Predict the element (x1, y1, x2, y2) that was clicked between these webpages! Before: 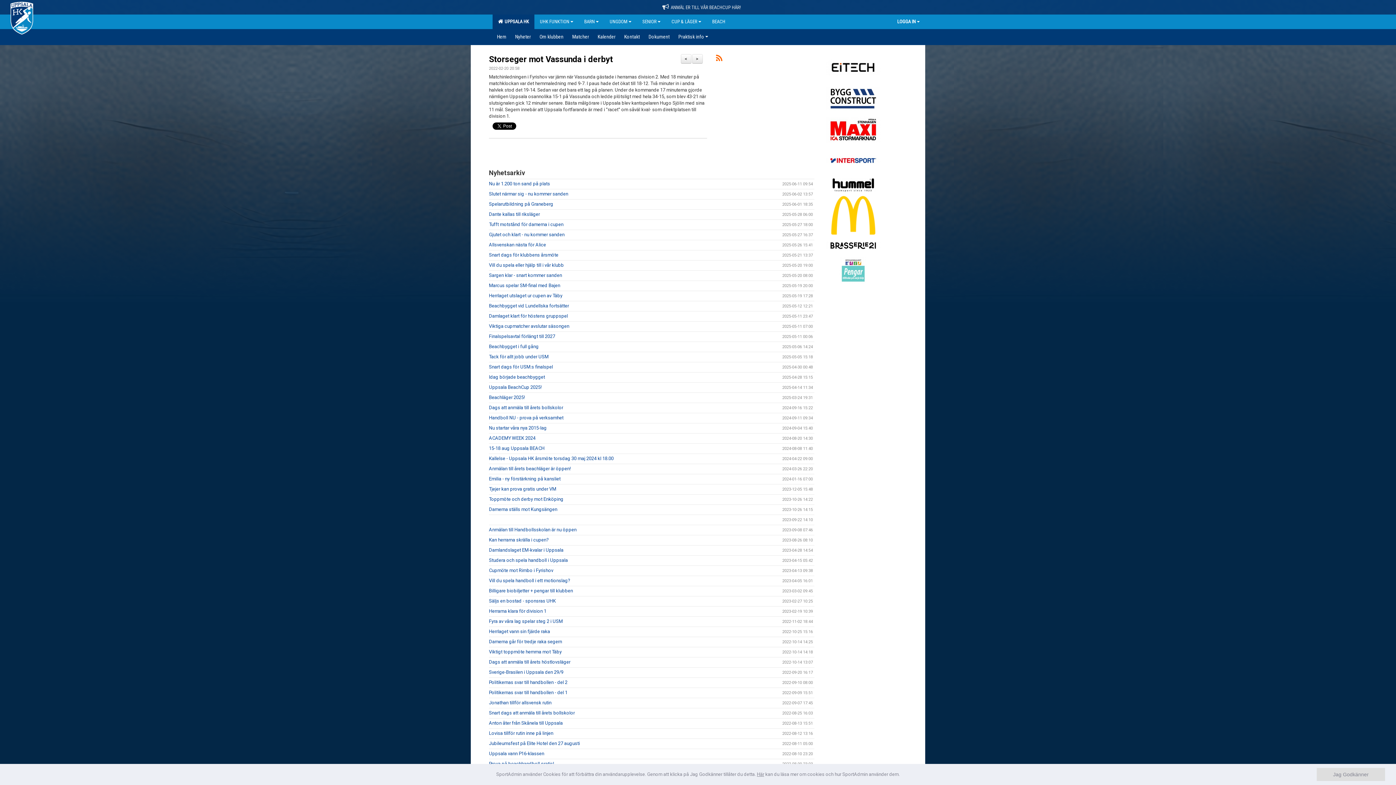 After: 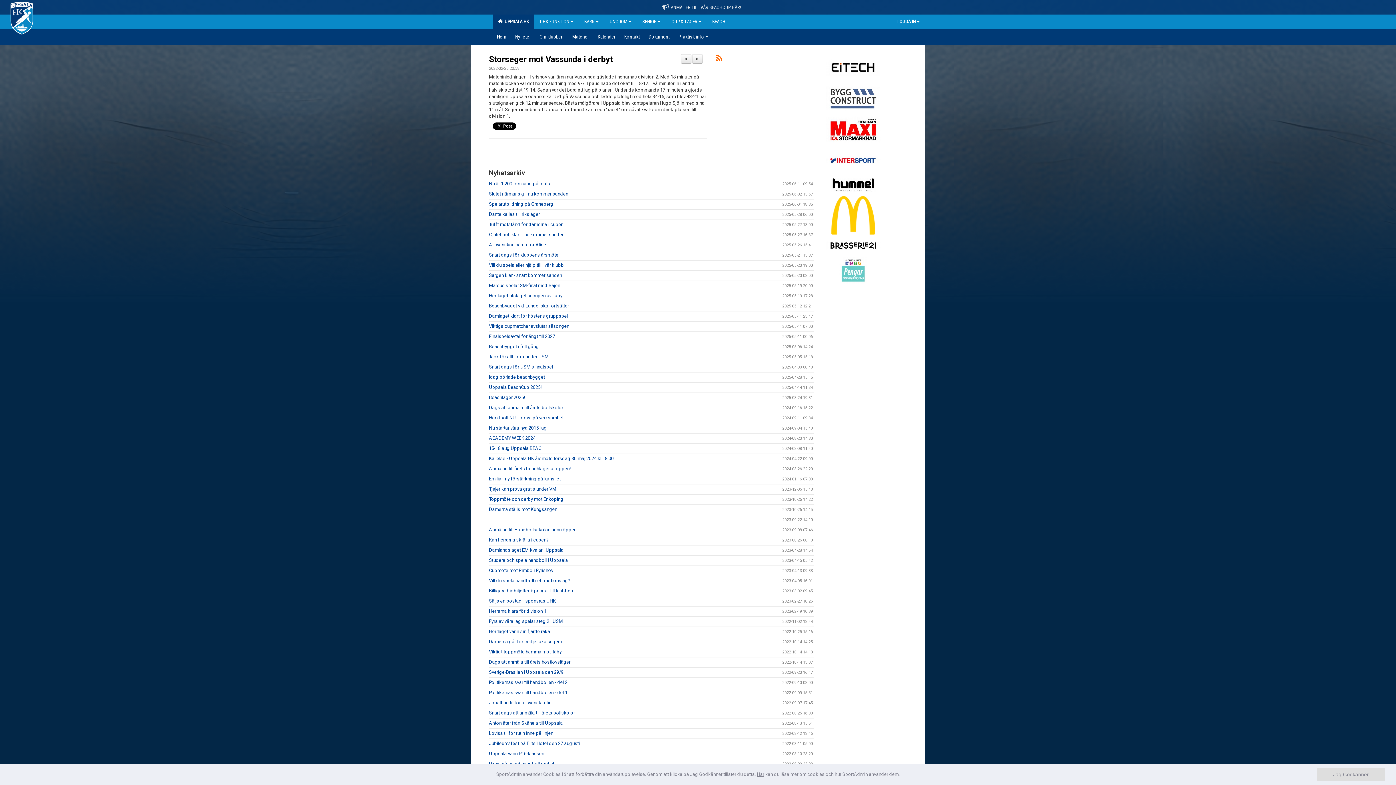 Action: bbox: (826, 85, 880, 112)